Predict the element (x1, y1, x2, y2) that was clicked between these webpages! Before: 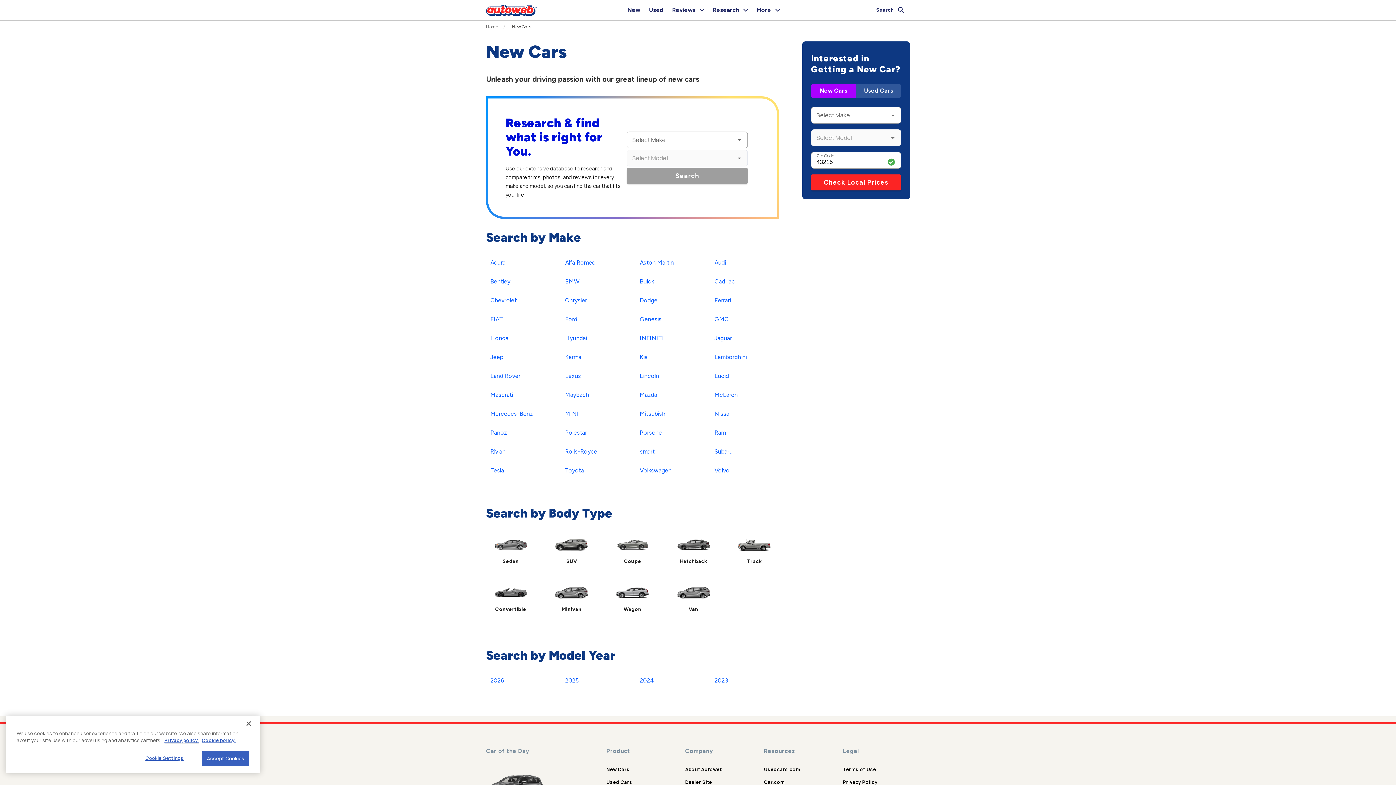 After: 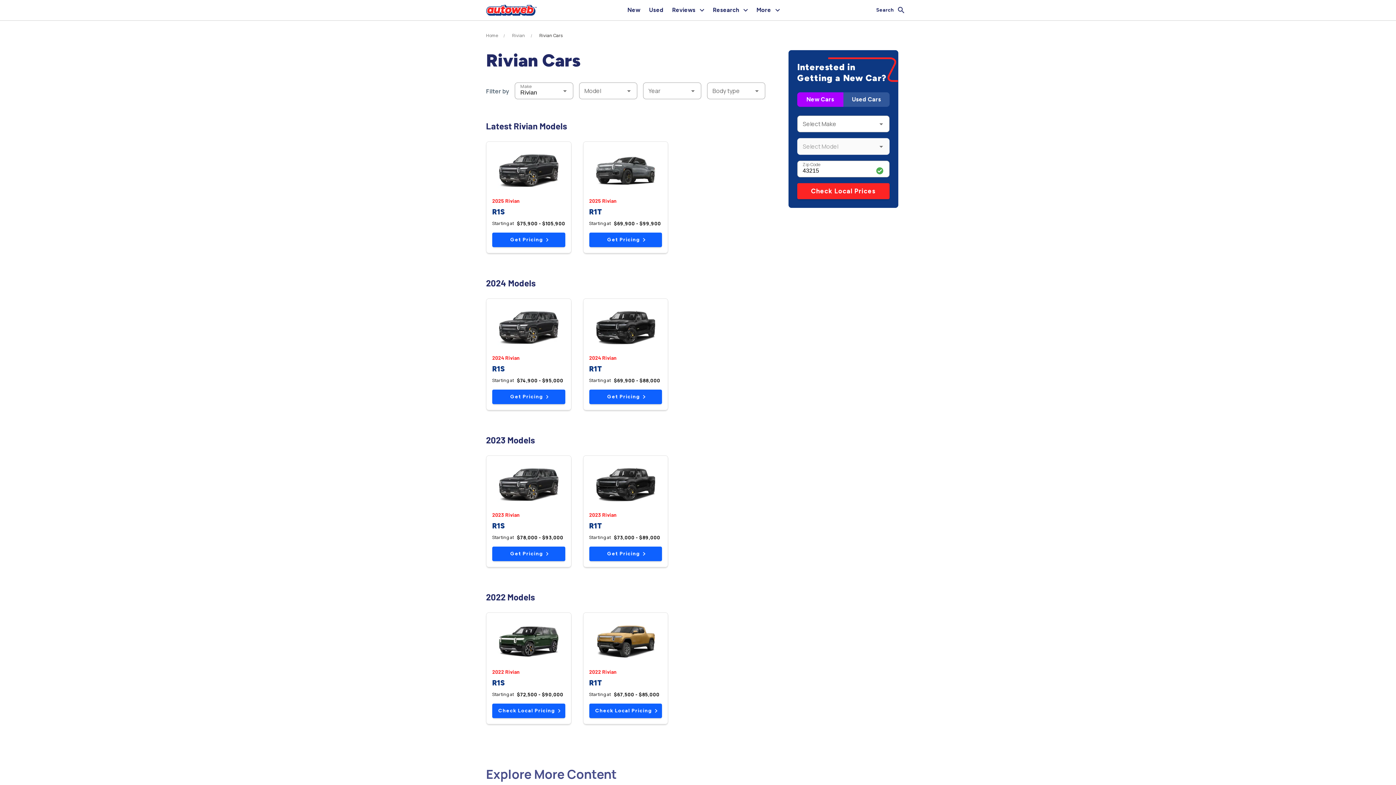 Action: bbox: (486, 445, 510, 458) label: Rivian